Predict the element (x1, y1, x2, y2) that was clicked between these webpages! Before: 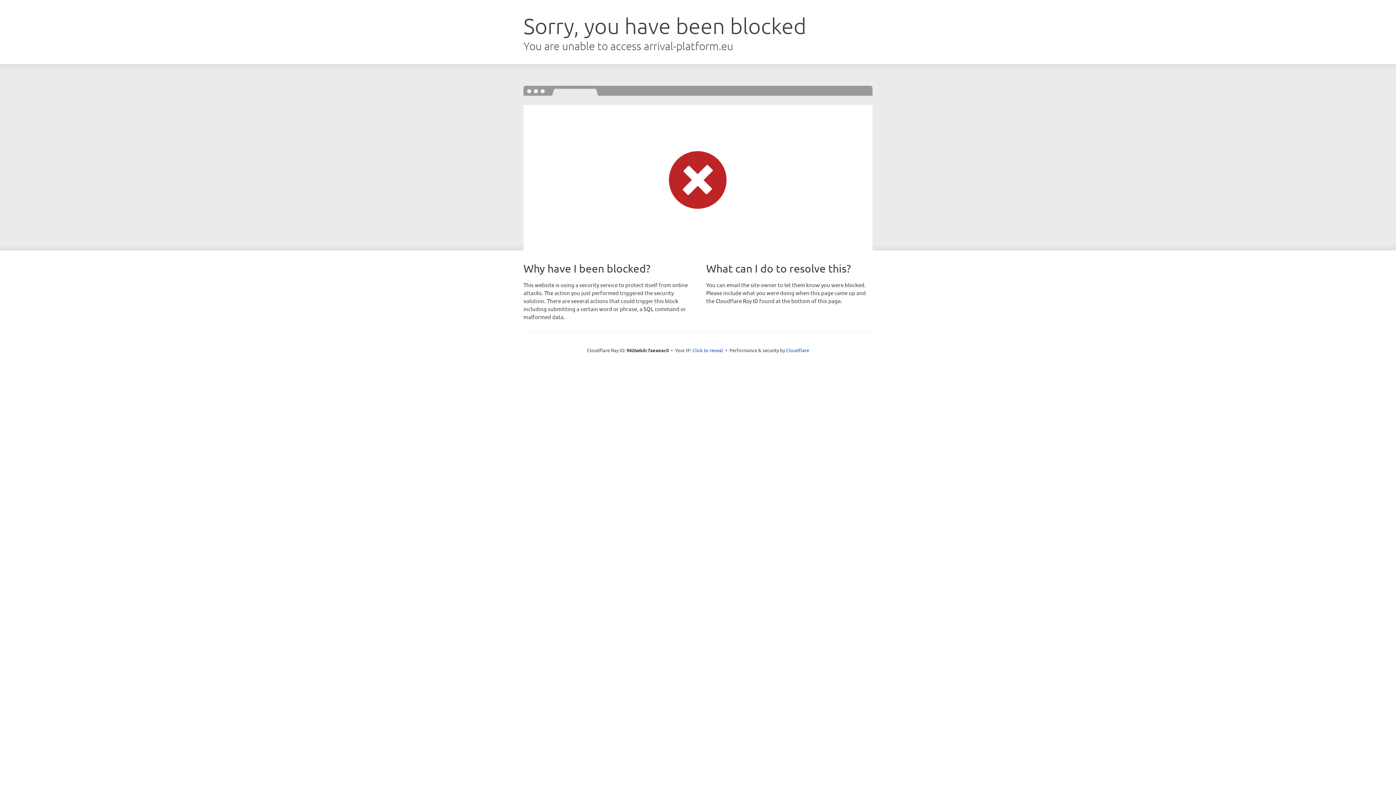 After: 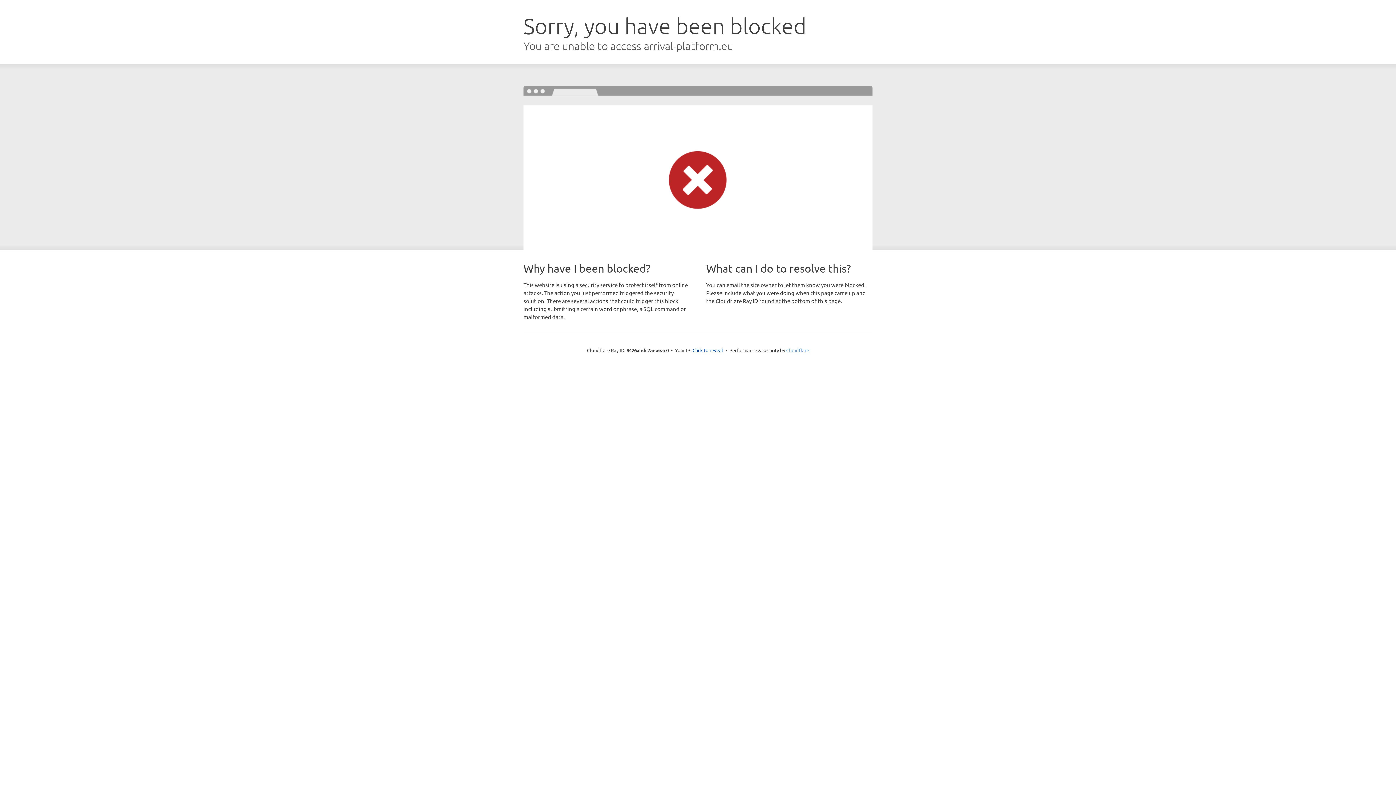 Action: label: Cloudflare bbox: (786, 347, 809, 353)